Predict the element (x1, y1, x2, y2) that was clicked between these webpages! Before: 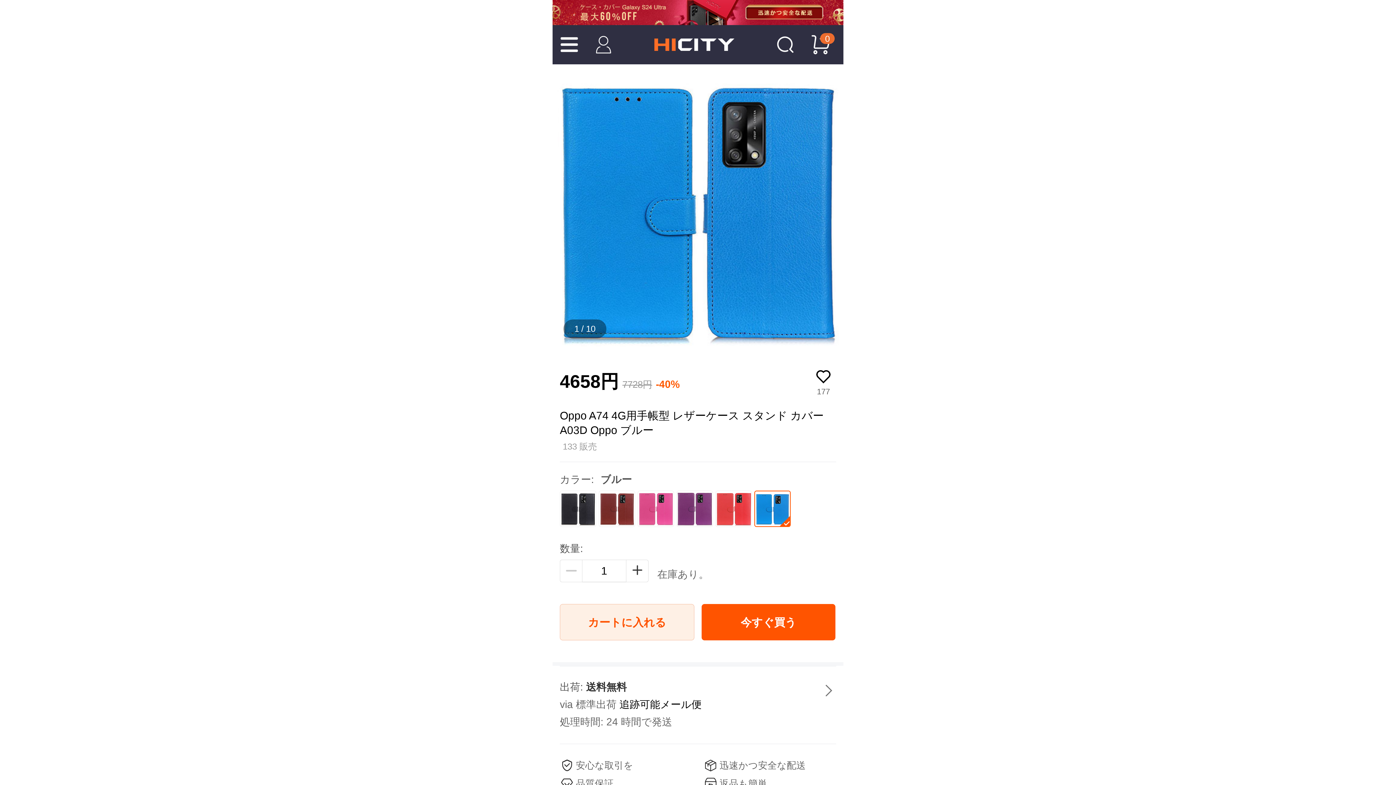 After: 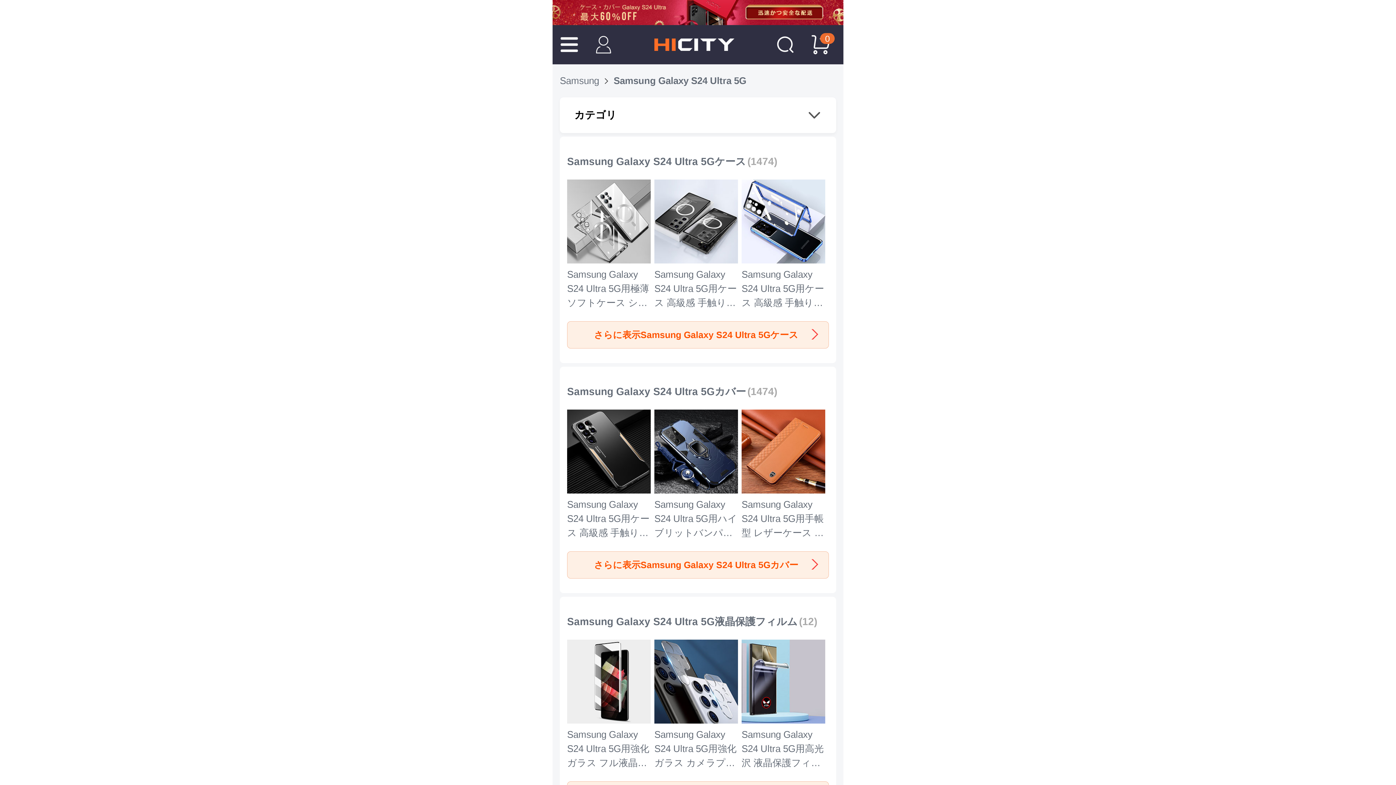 Action: bbox: (552, 0, 843, 25)